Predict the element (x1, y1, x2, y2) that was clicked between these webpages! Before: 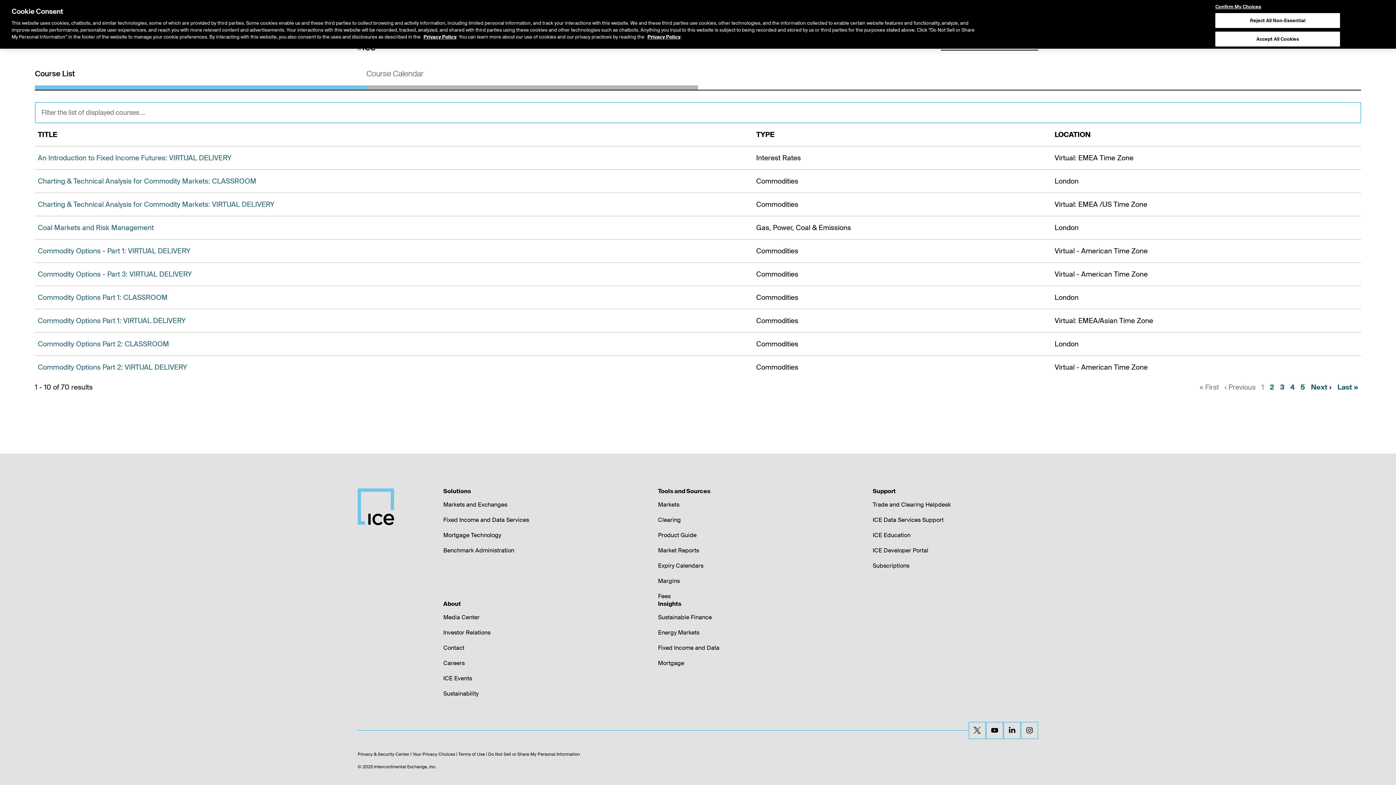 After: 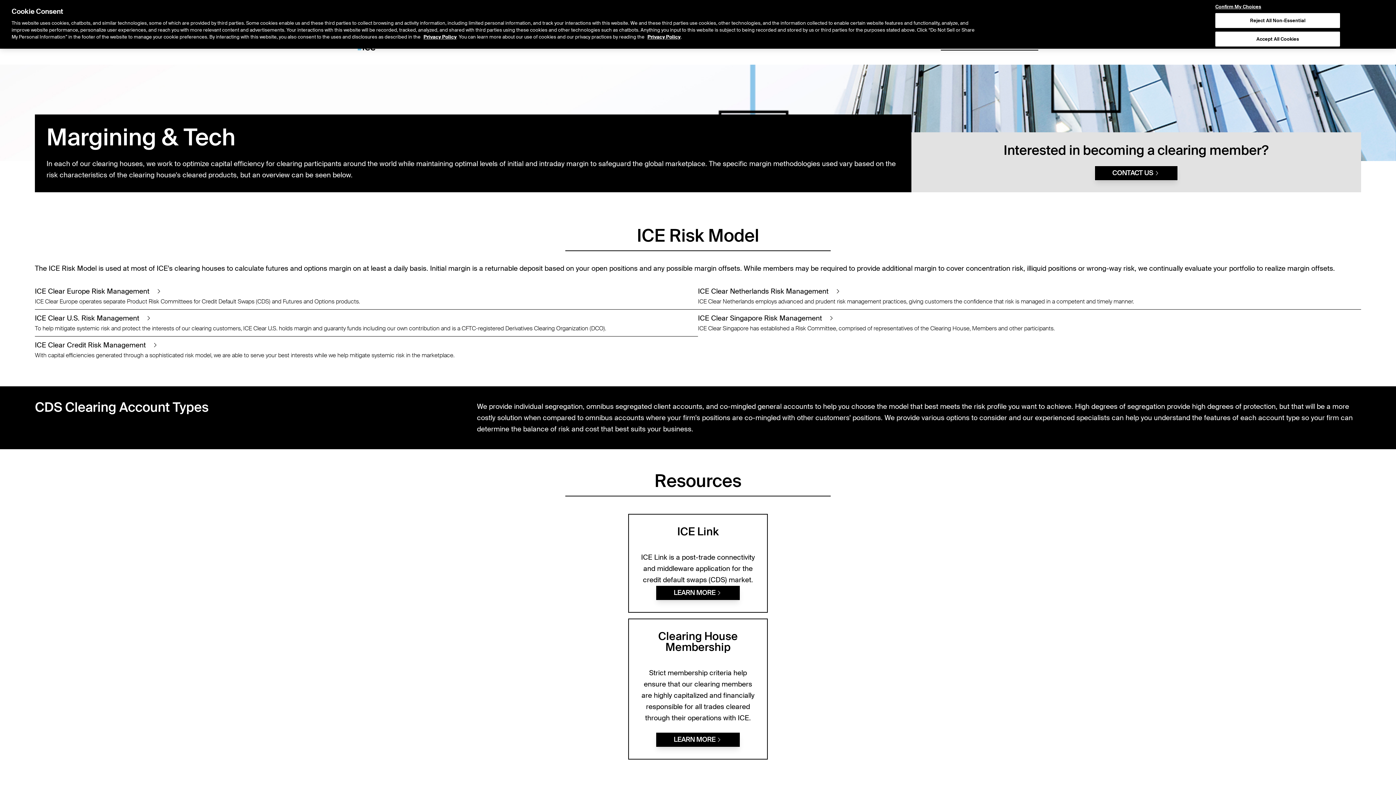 Action: bbox: (658, 577, 680, 584) label: Margins